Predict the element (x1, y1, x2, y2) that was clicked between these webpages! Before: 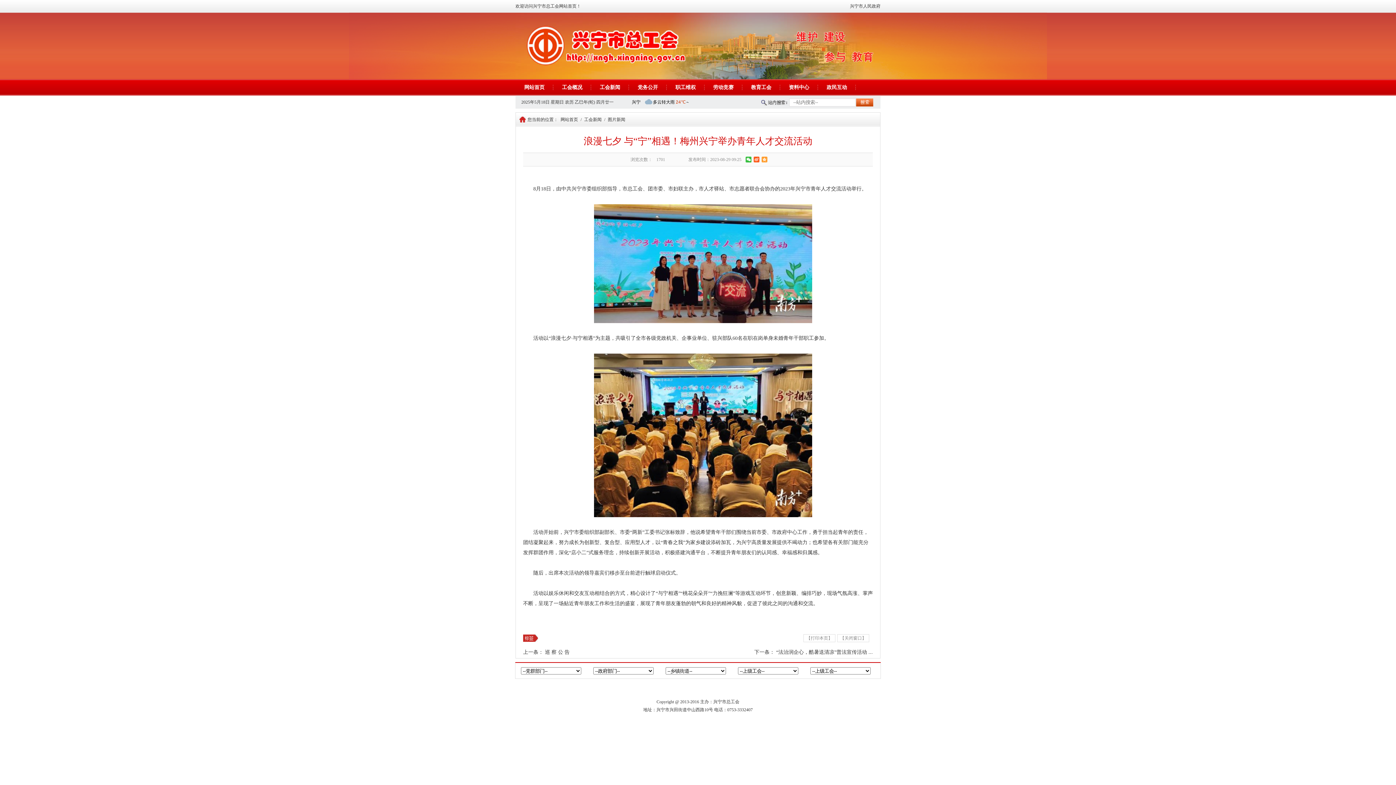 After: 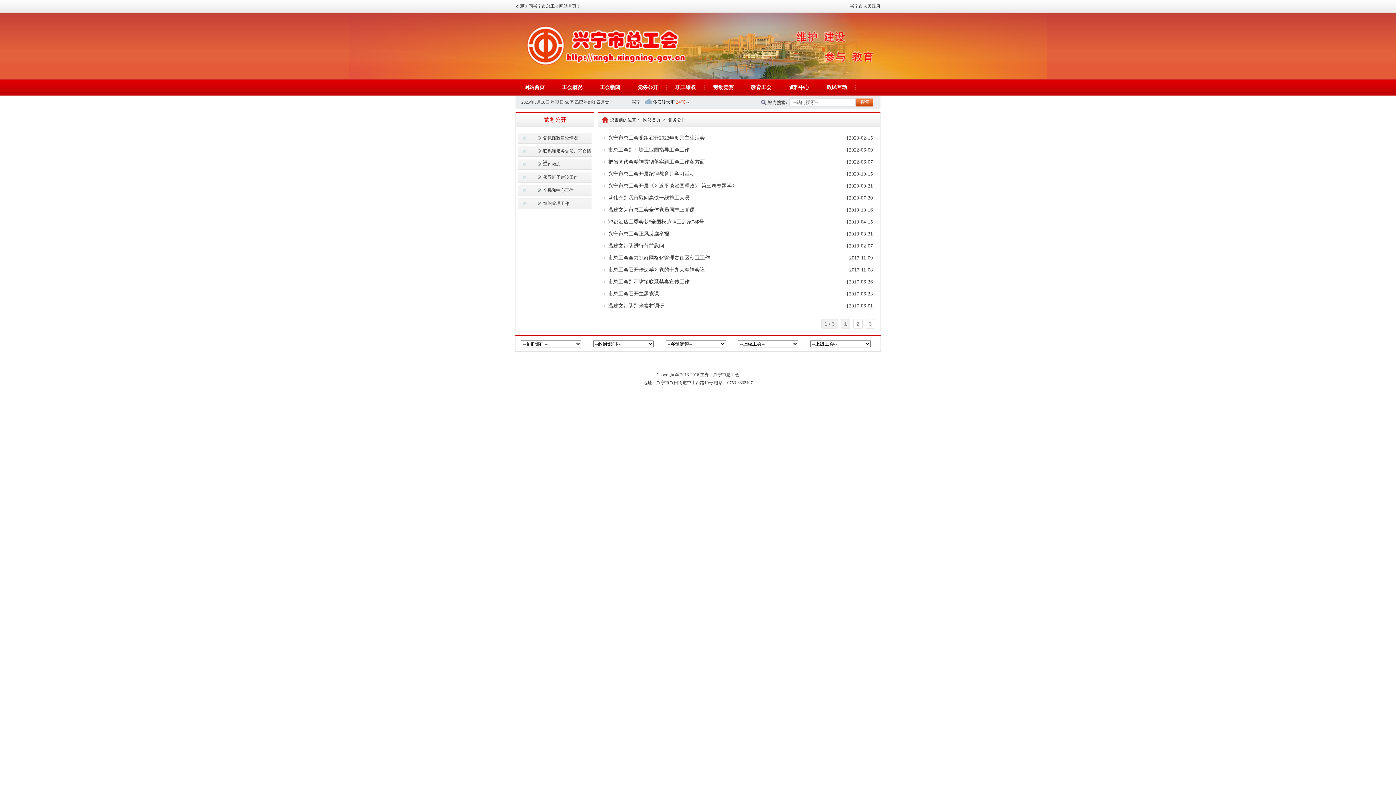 Action: bbox: (629, 79, 666, 95) label: 党务公开